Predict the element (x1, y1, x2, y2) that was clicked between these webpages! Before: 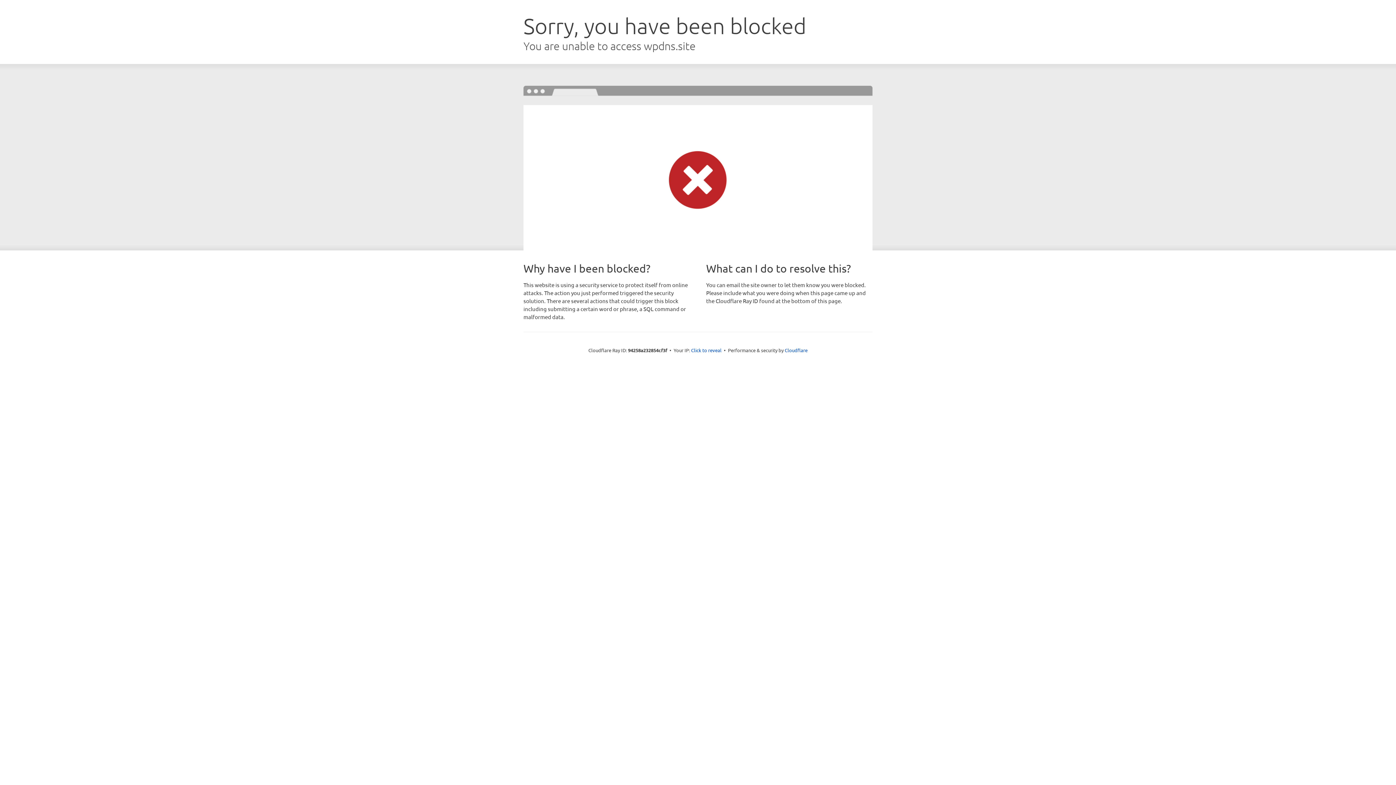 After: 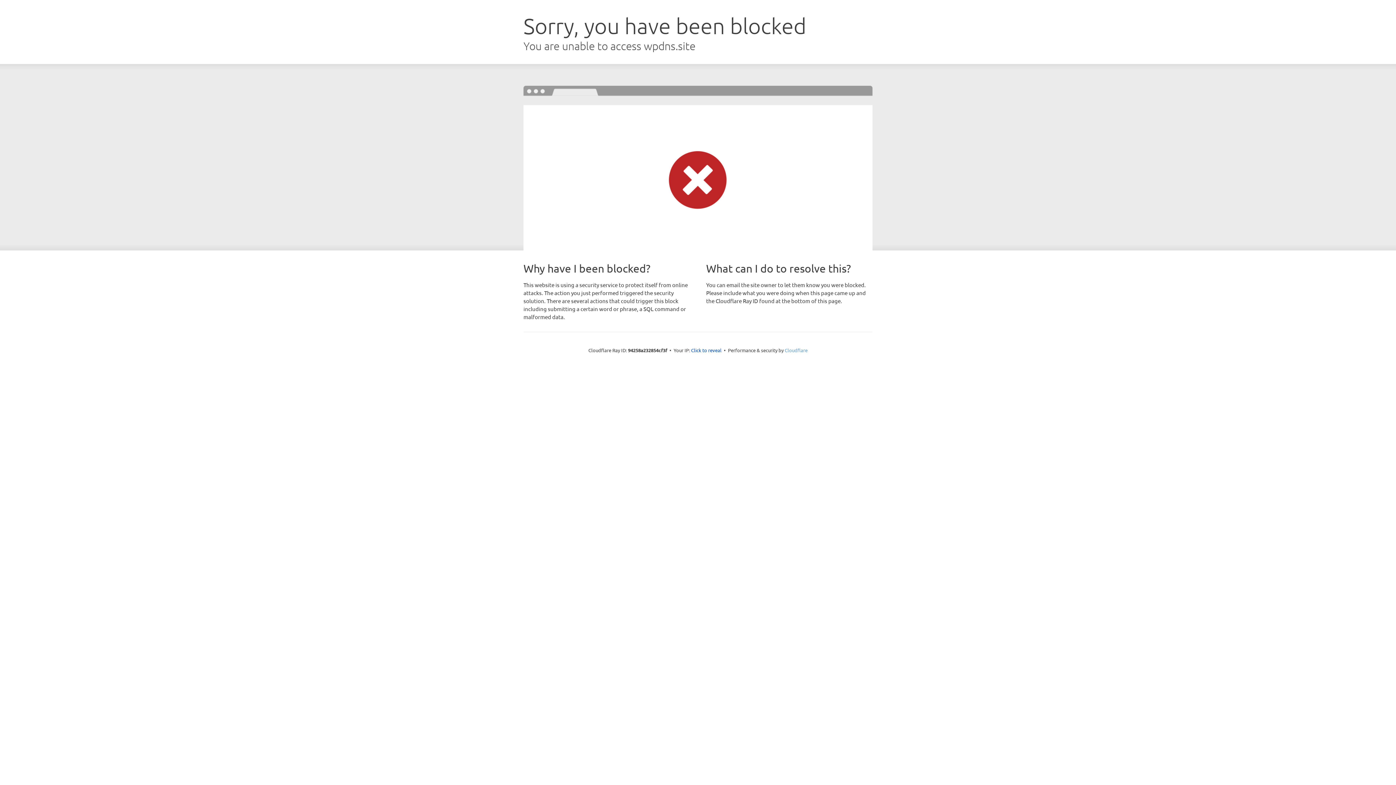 Action: label: Cloudflare bbox: (784, 347, 807, 353)